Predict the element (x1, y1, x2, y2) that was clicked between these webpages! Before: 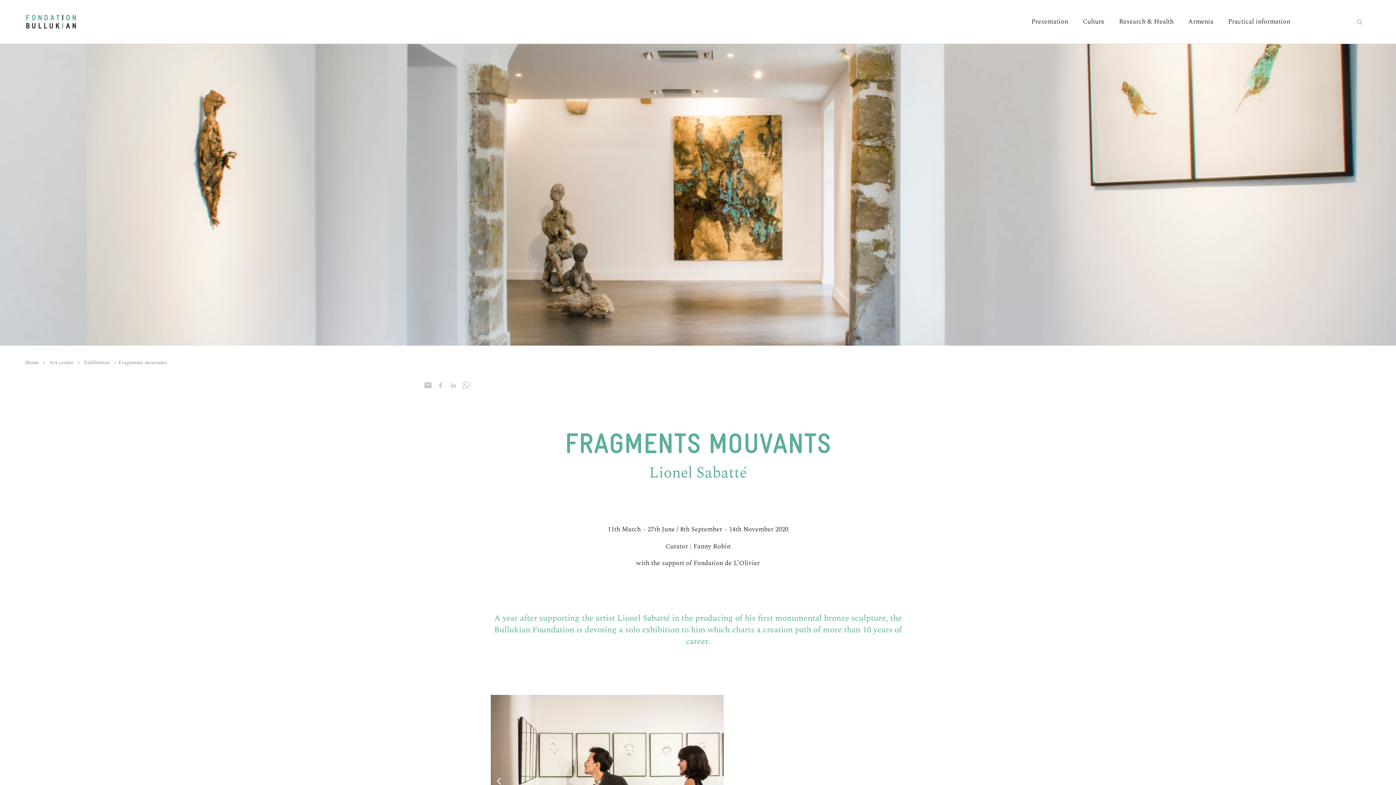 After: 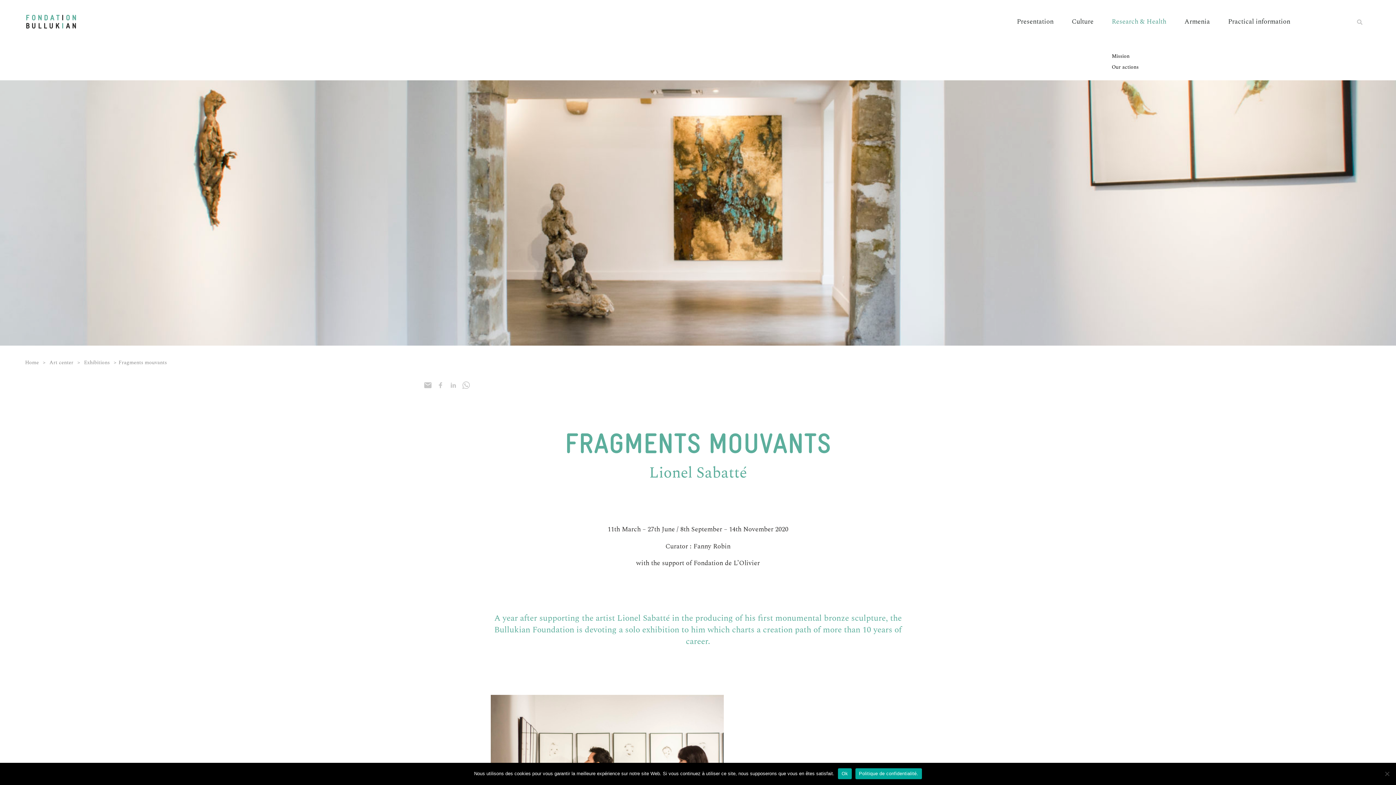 Action: label: Research & Health bbox: (1112, 3, 1181, 40)